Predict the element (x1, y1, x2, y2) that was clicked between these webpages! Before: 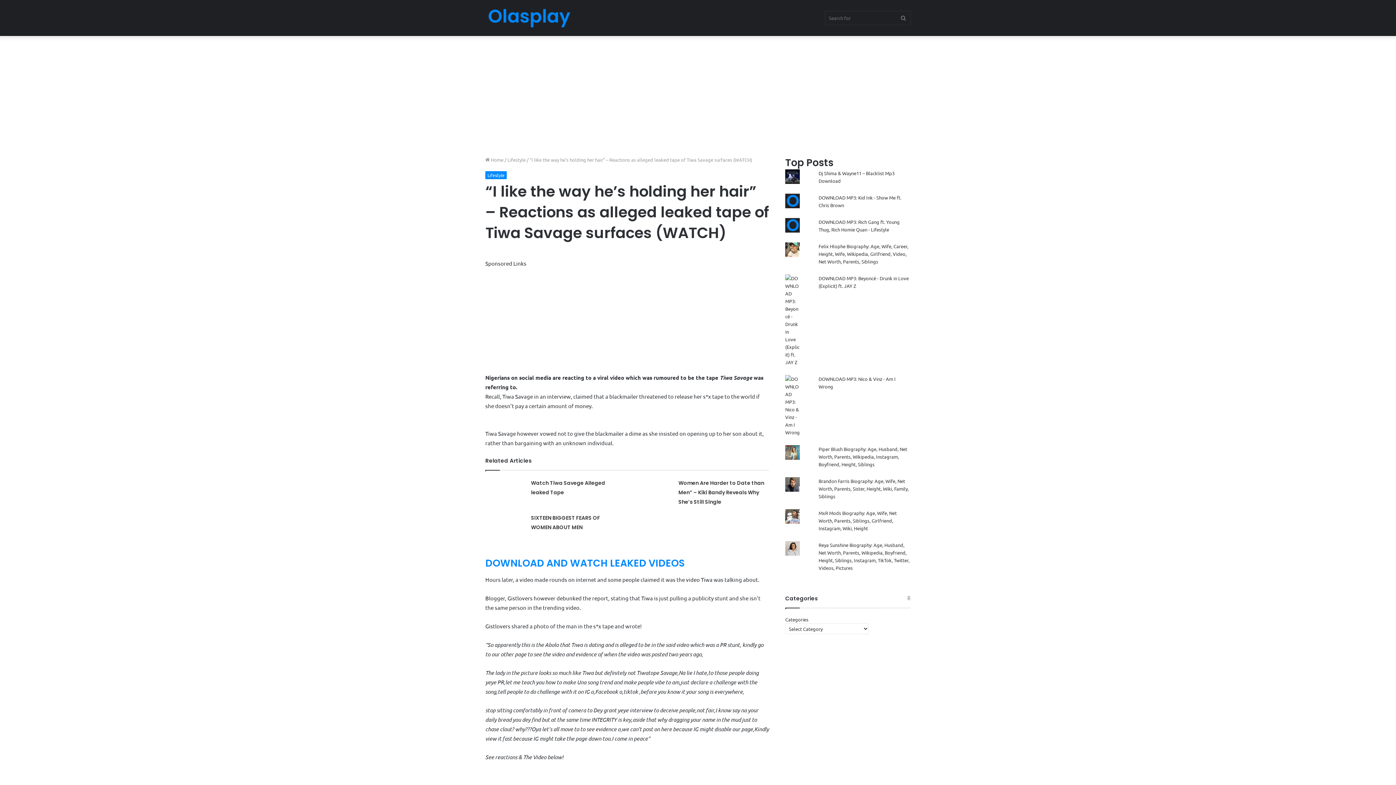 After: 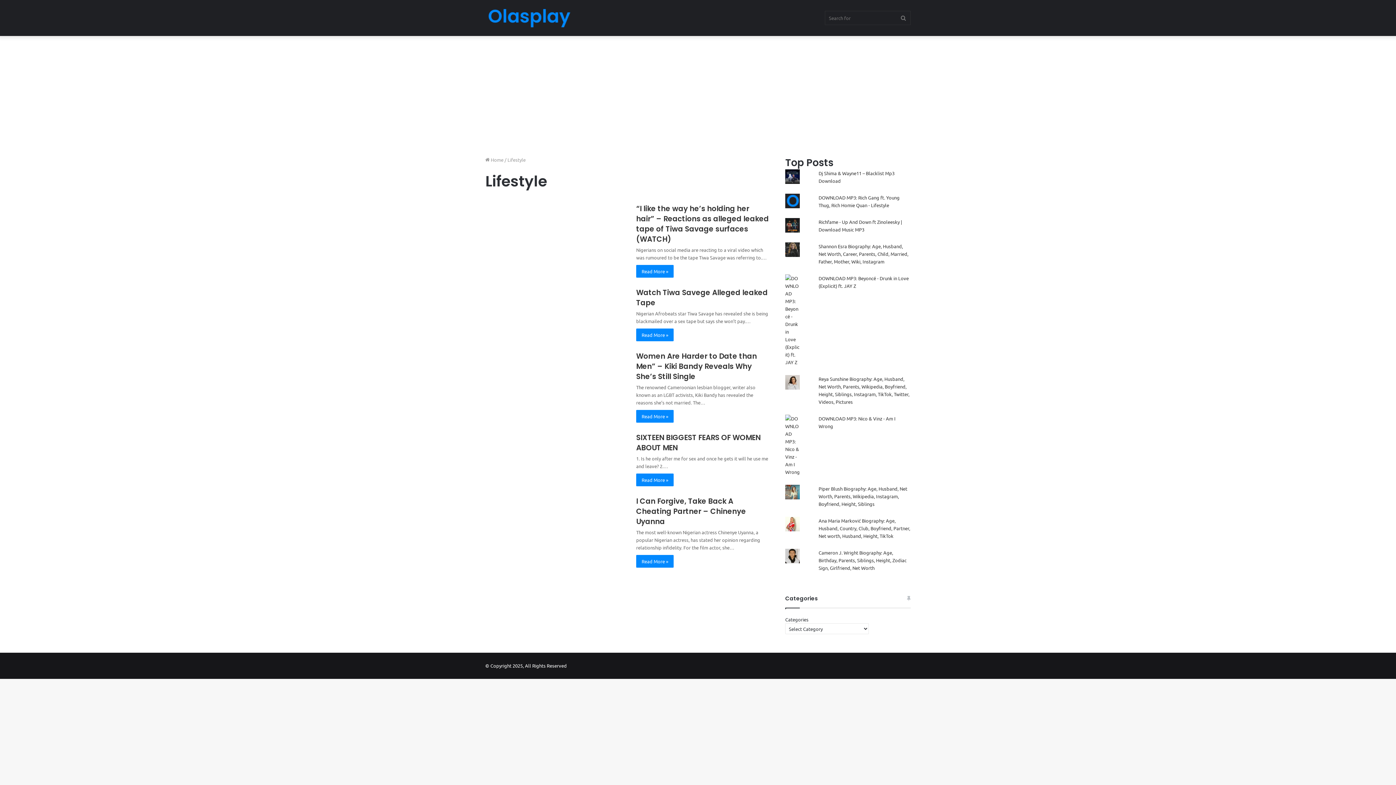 Action: label: Lifestyle bbox: (507, 156, 525, 162)